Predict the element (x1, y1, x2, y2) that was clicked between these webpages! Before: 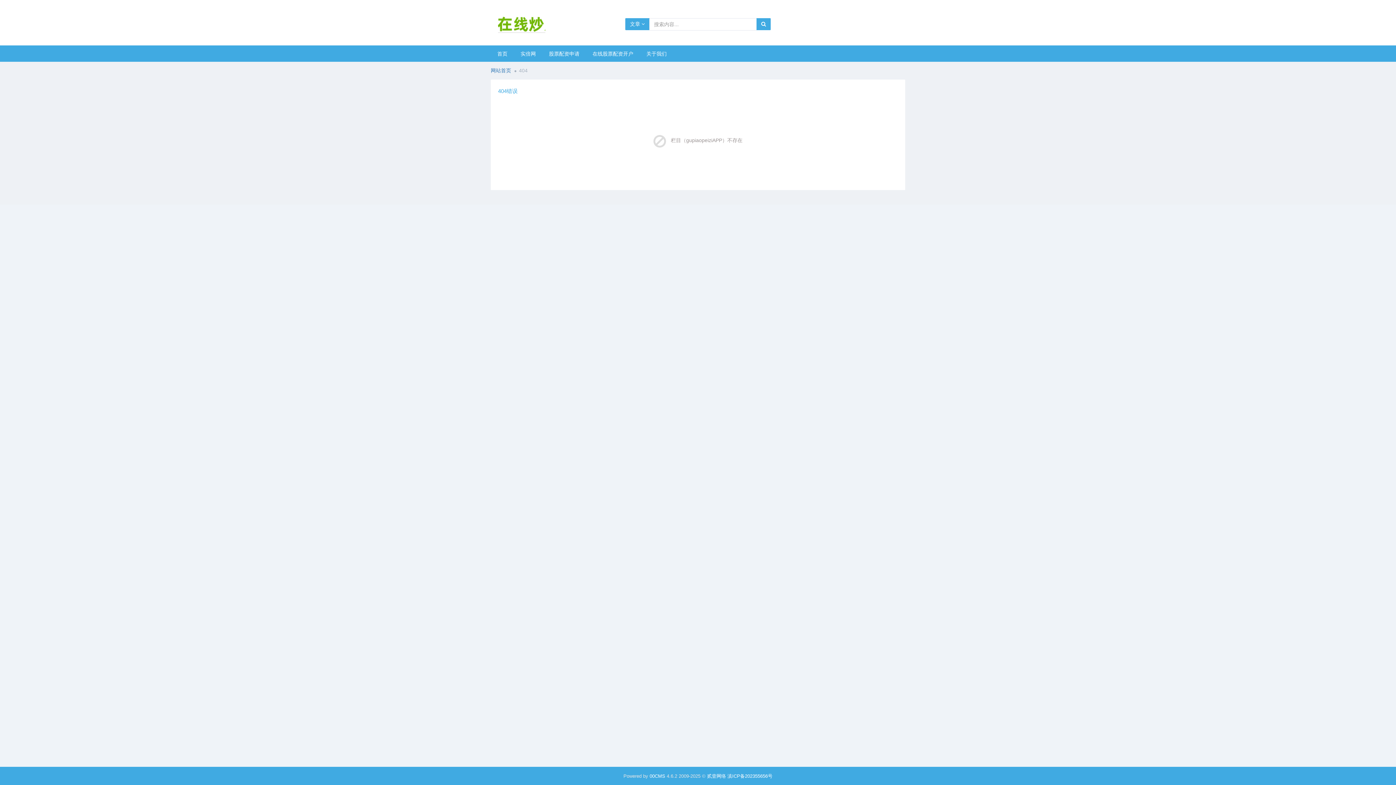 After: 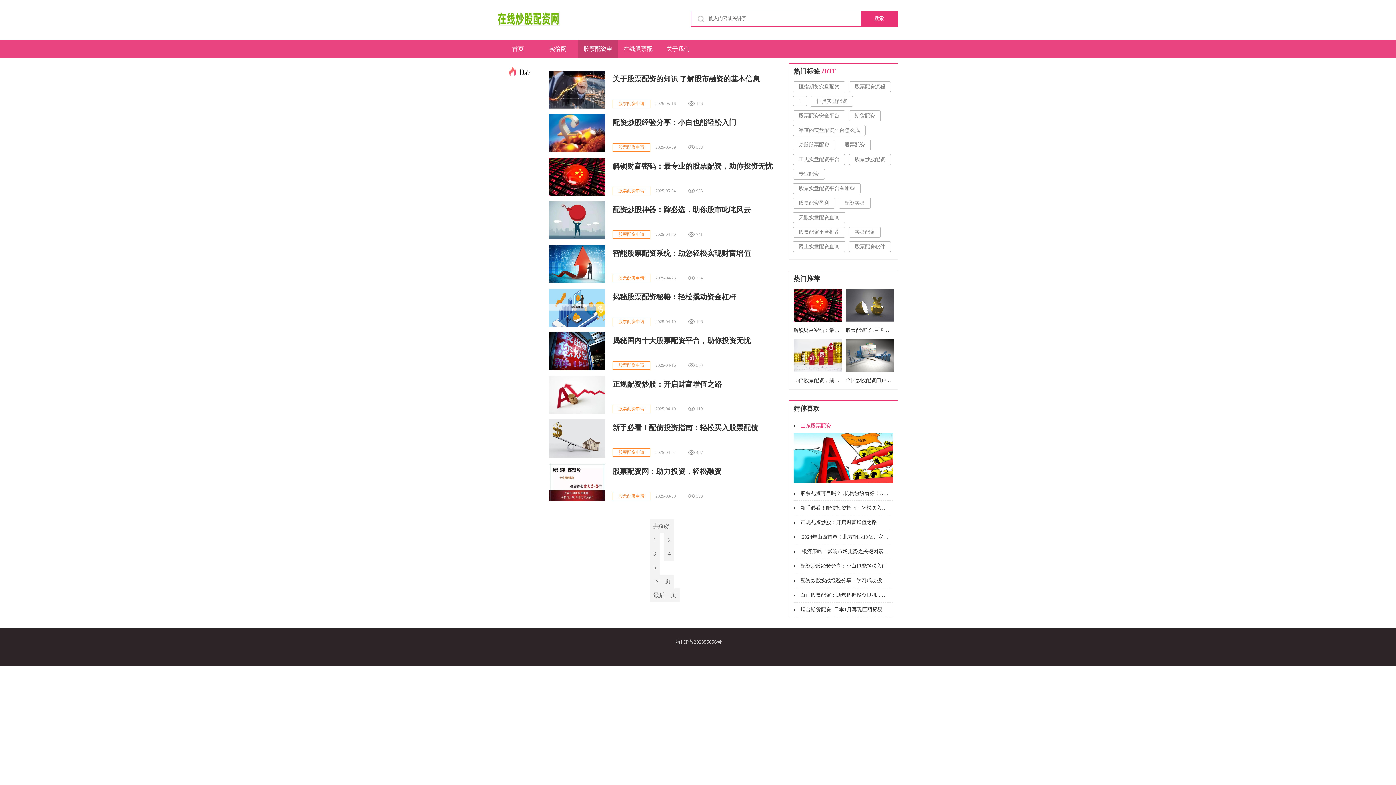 Action: bbox: (542, 45, 586, 61) label: 股票配资申请